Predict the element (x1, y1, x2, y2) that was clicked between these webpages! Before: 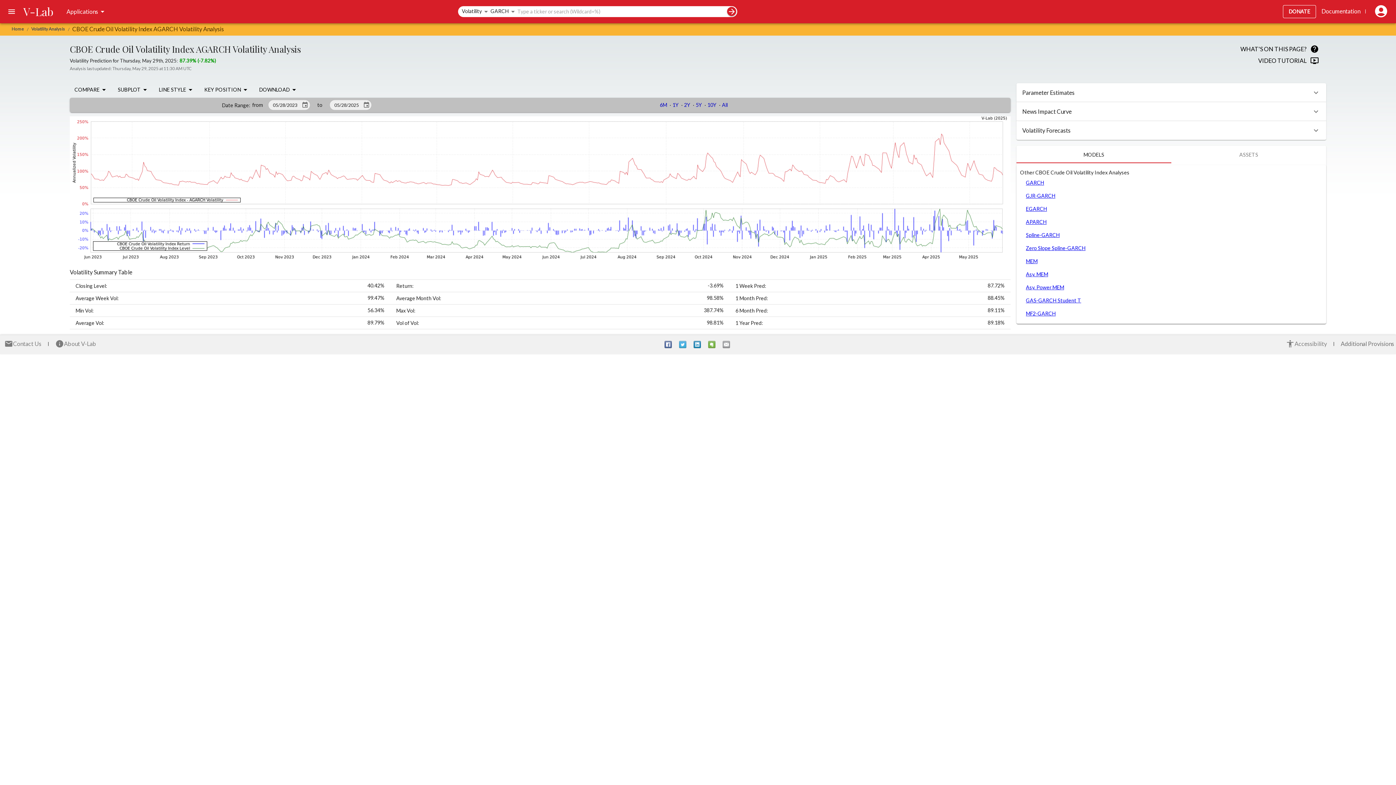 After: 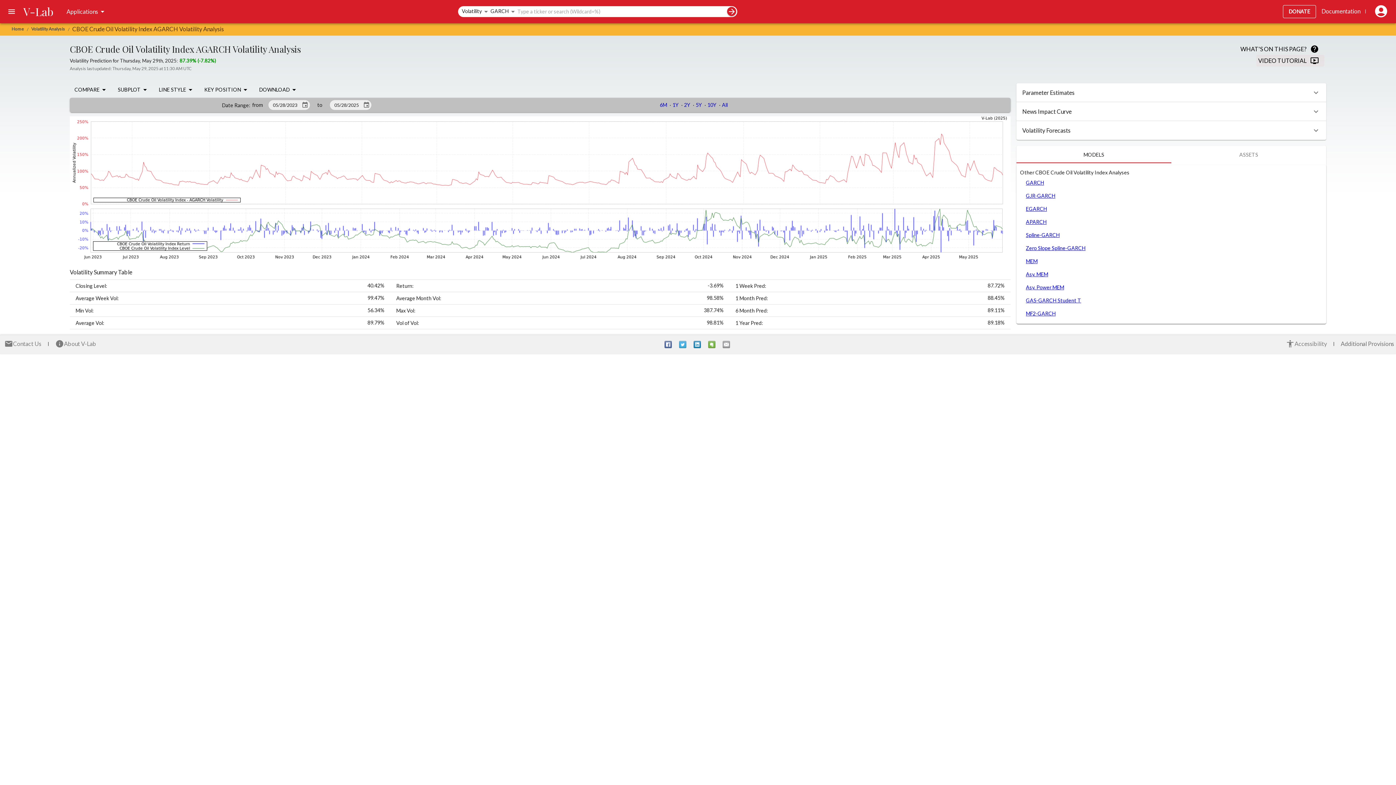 Action: label: VIDEO TUTORIAL bbox: (1258, 56, 1322, 65)